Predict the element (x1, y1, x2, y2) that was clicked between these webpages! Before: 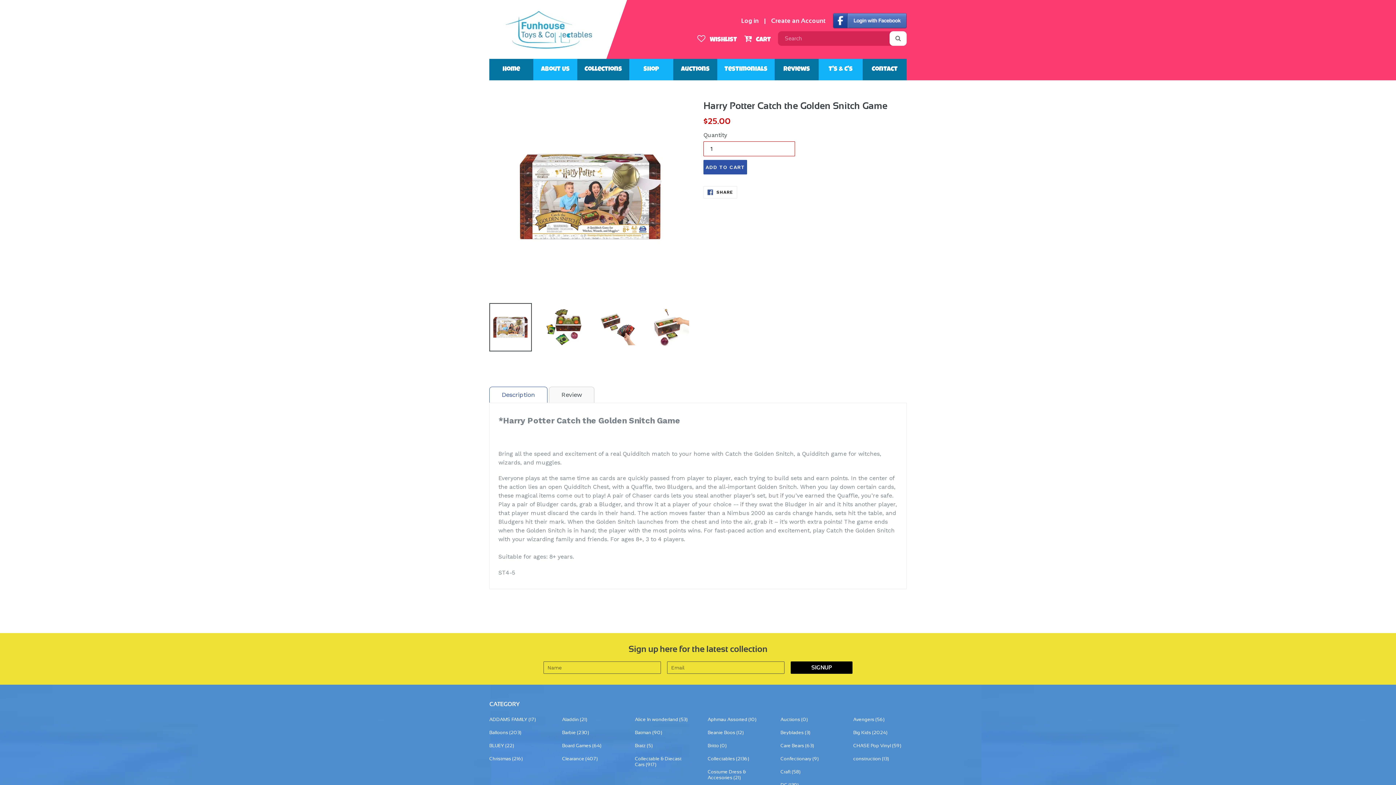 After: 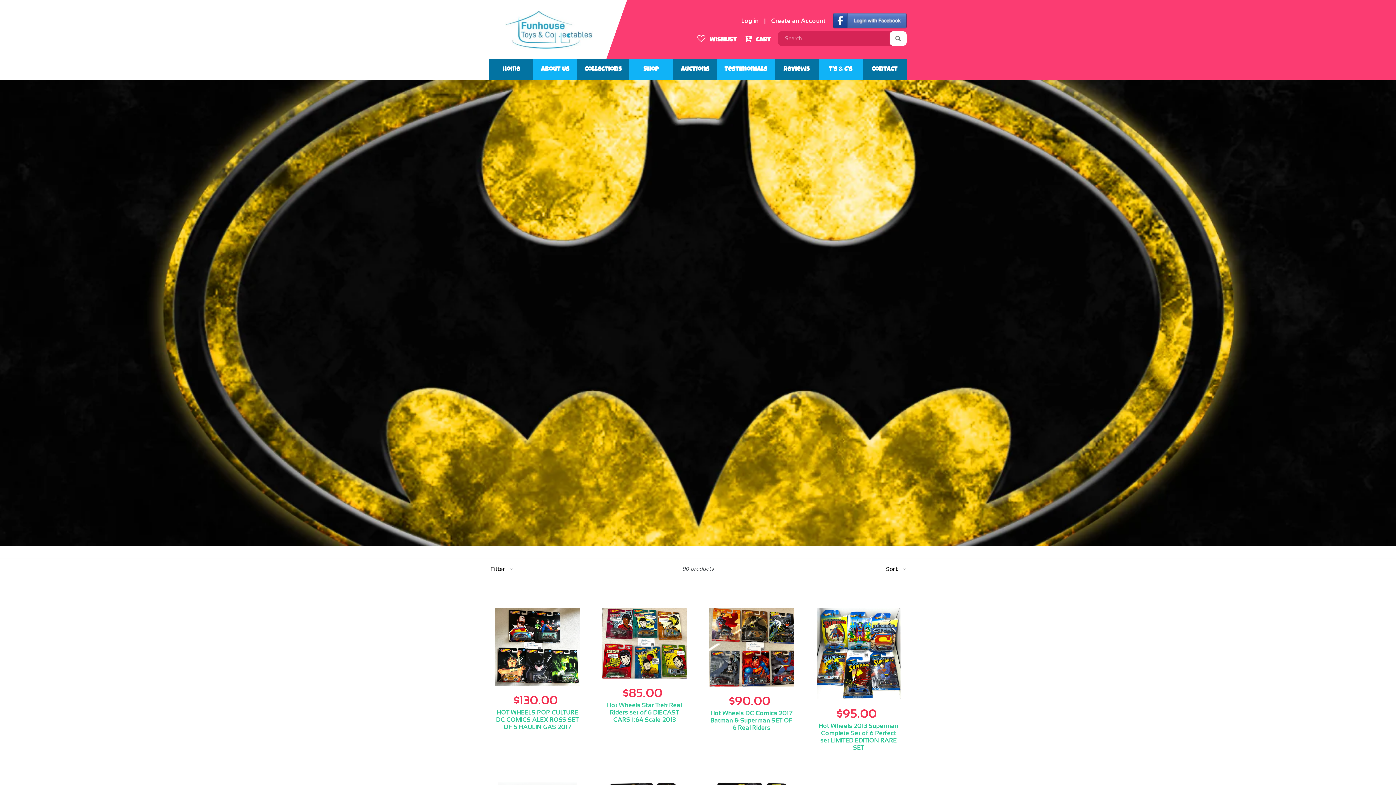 Action: label: Batman (90) bbox: (635, 730, 688, 735)